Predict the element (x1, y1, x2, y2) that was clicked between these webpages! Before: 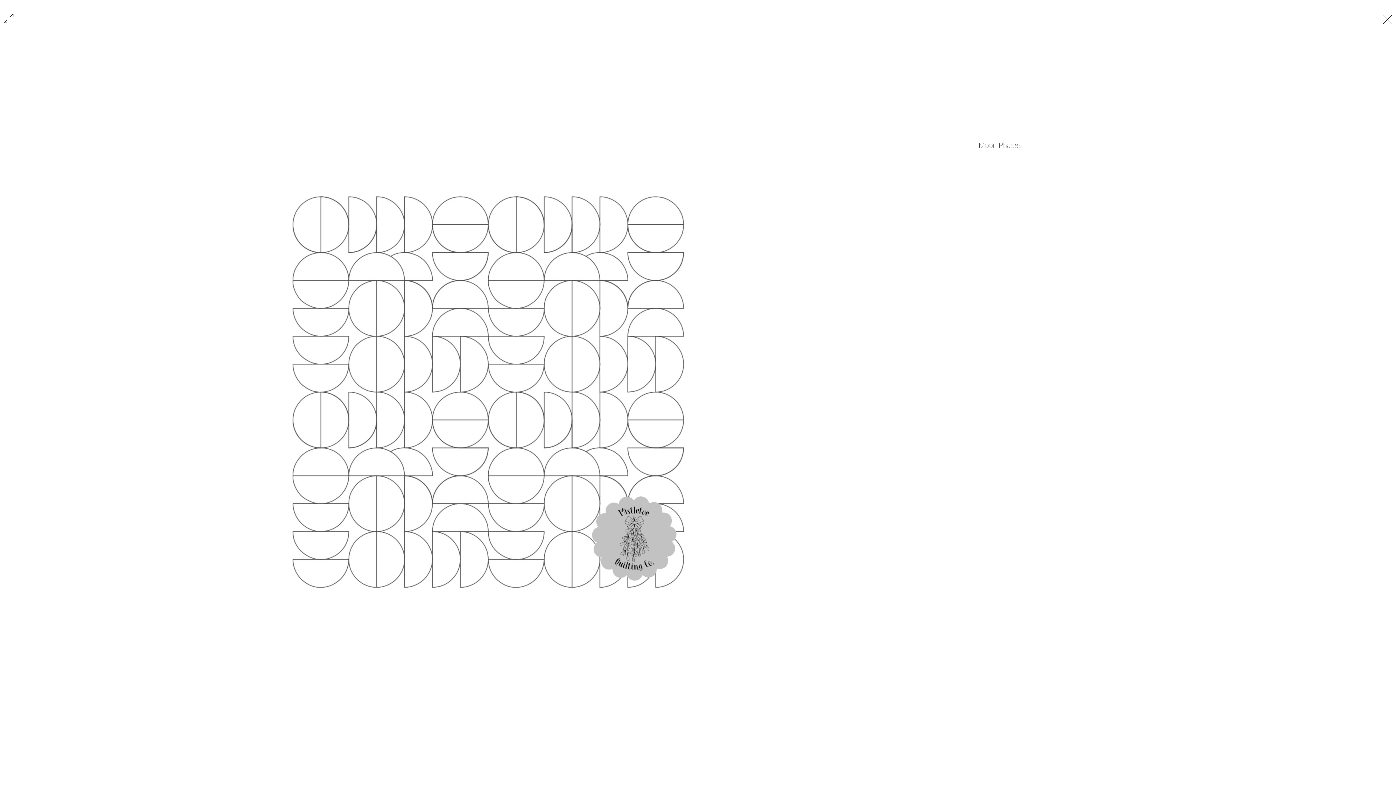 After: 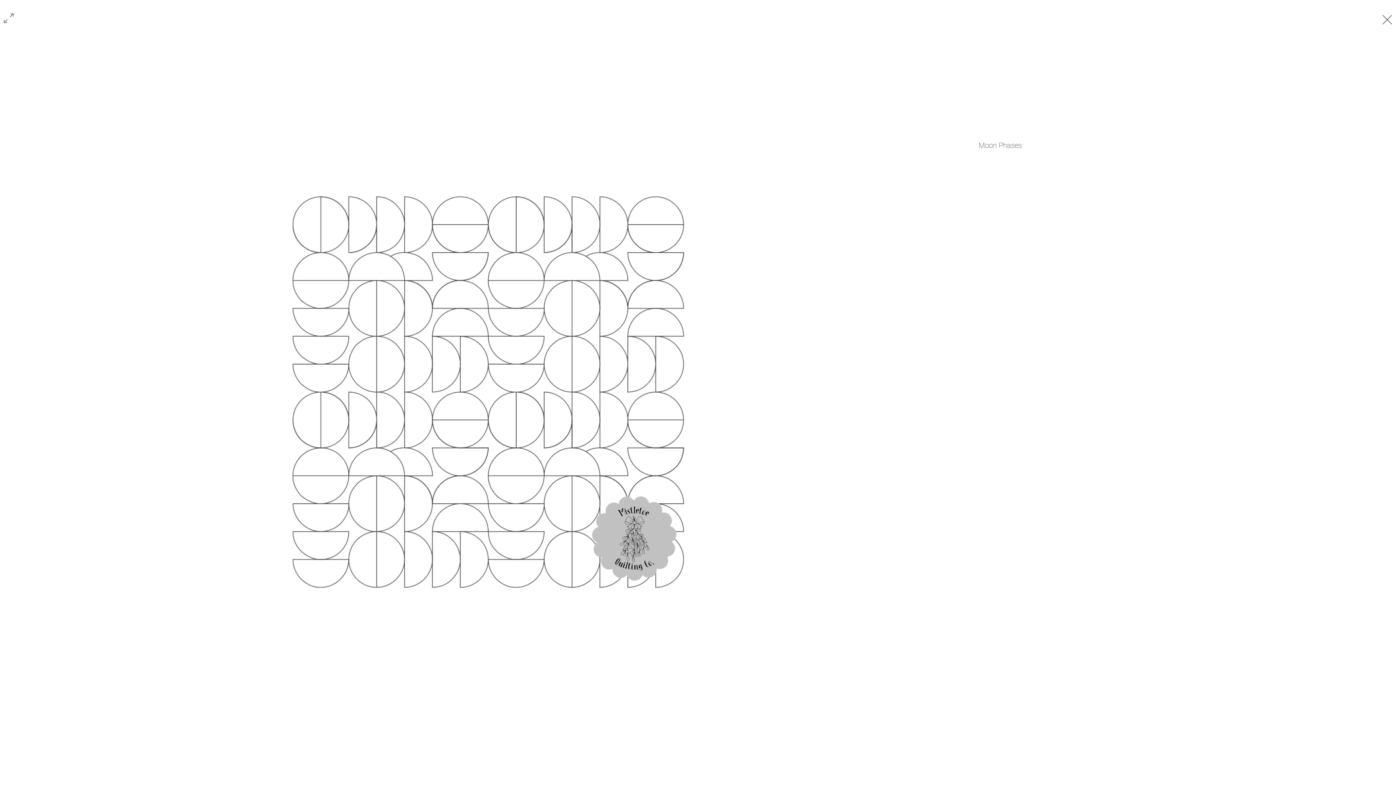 Action: bbox: (1, 9, 15, 25)